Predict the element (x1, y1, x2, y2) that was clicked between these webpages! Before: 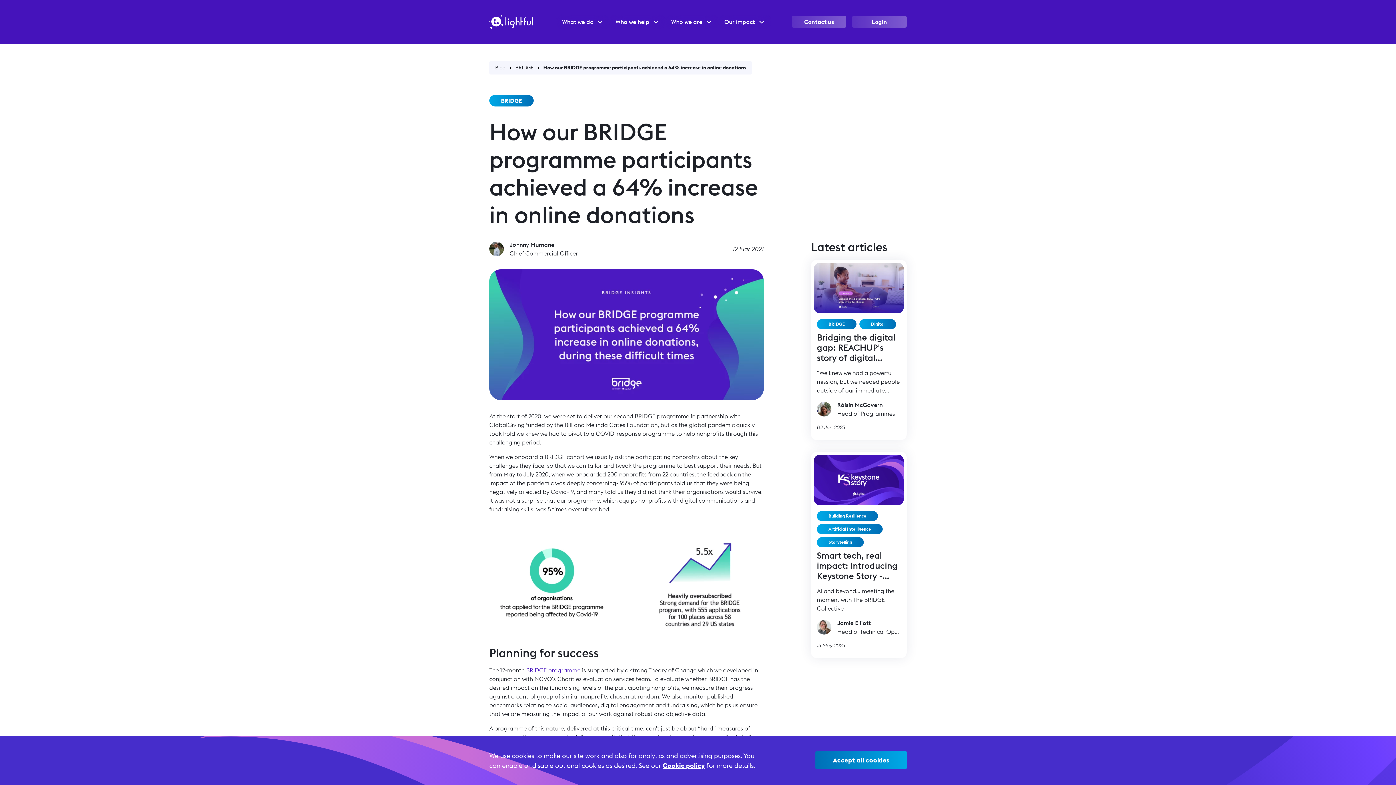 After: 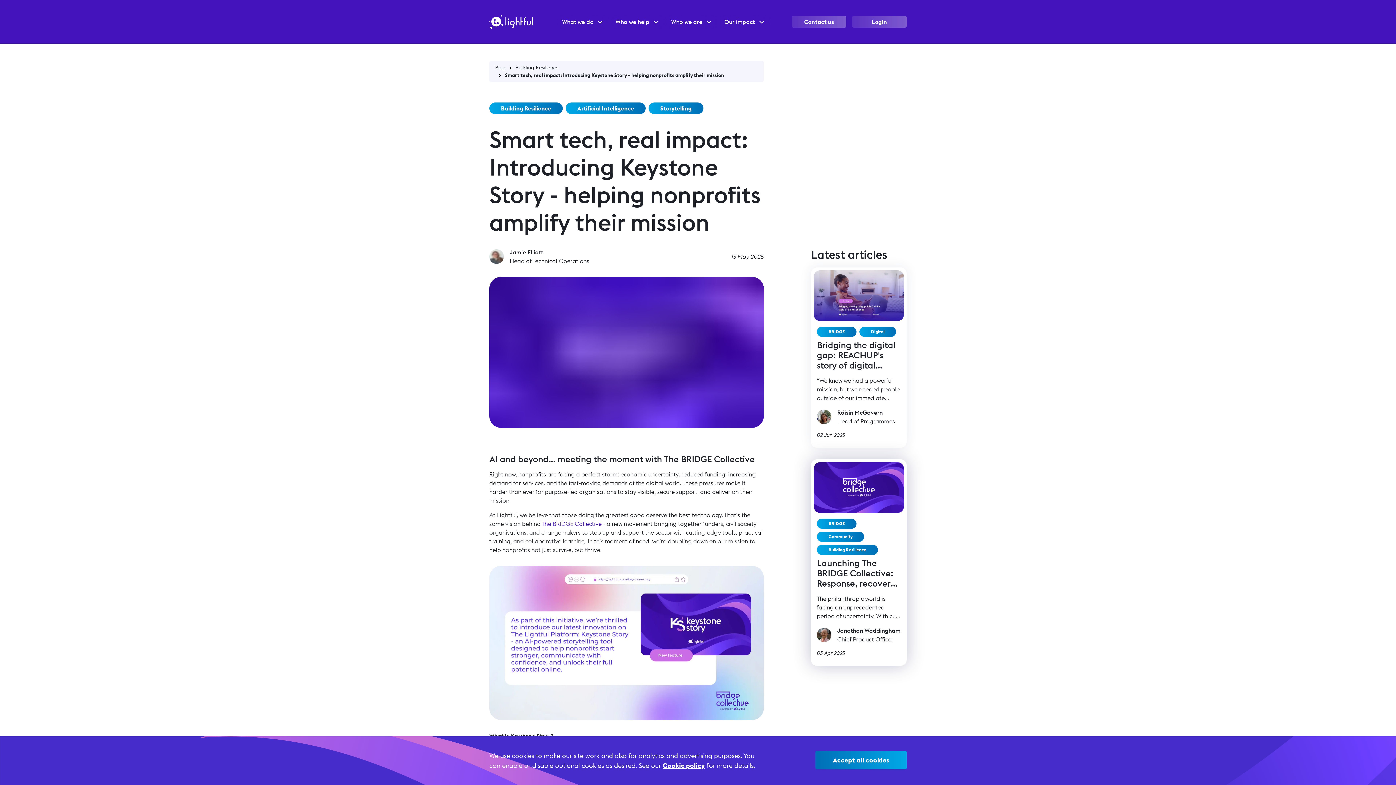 Action: bbox: (814, 454, 903, 505)